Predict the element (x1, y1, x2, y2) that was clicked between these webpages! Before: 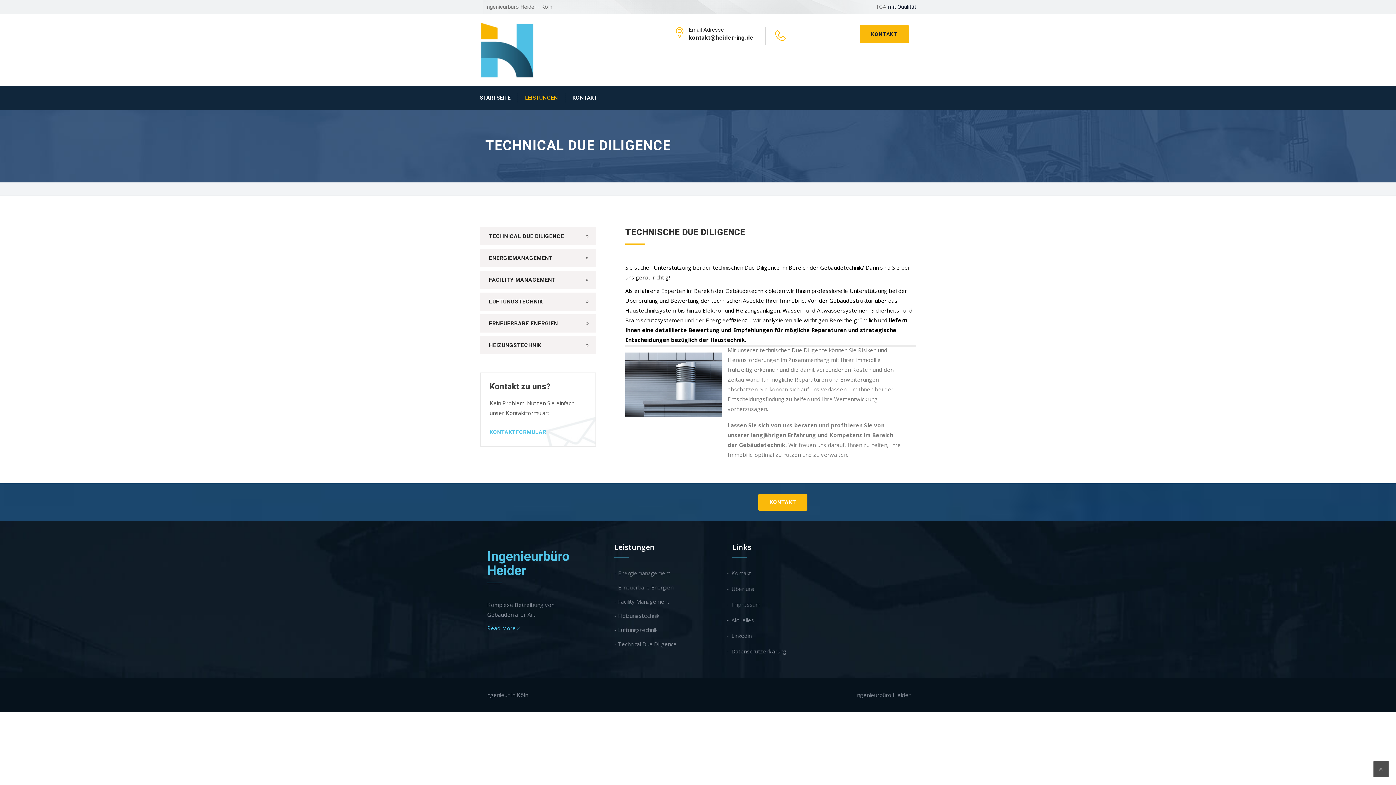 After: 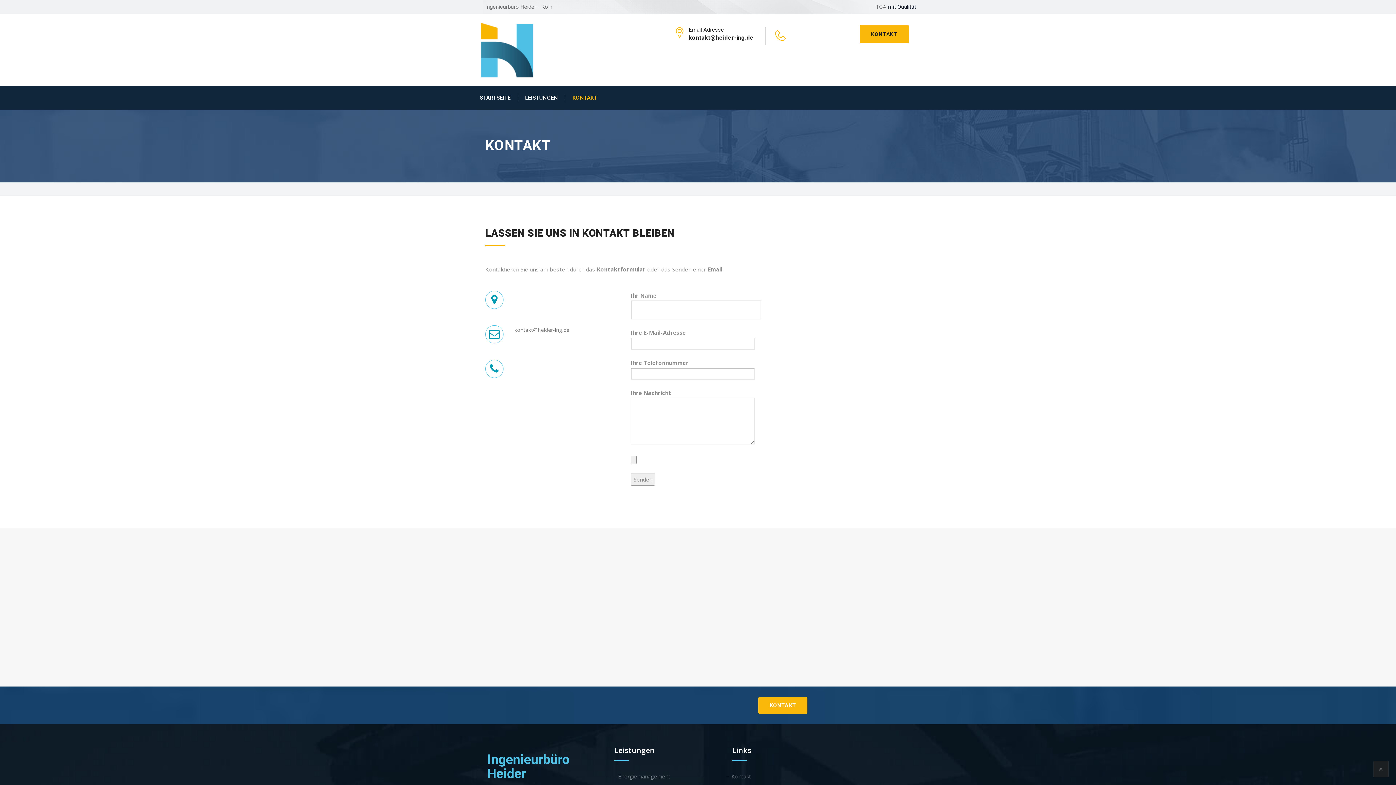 Action: bbox: (489, 428, 546, 435) label: KONTAKTFORMULAR